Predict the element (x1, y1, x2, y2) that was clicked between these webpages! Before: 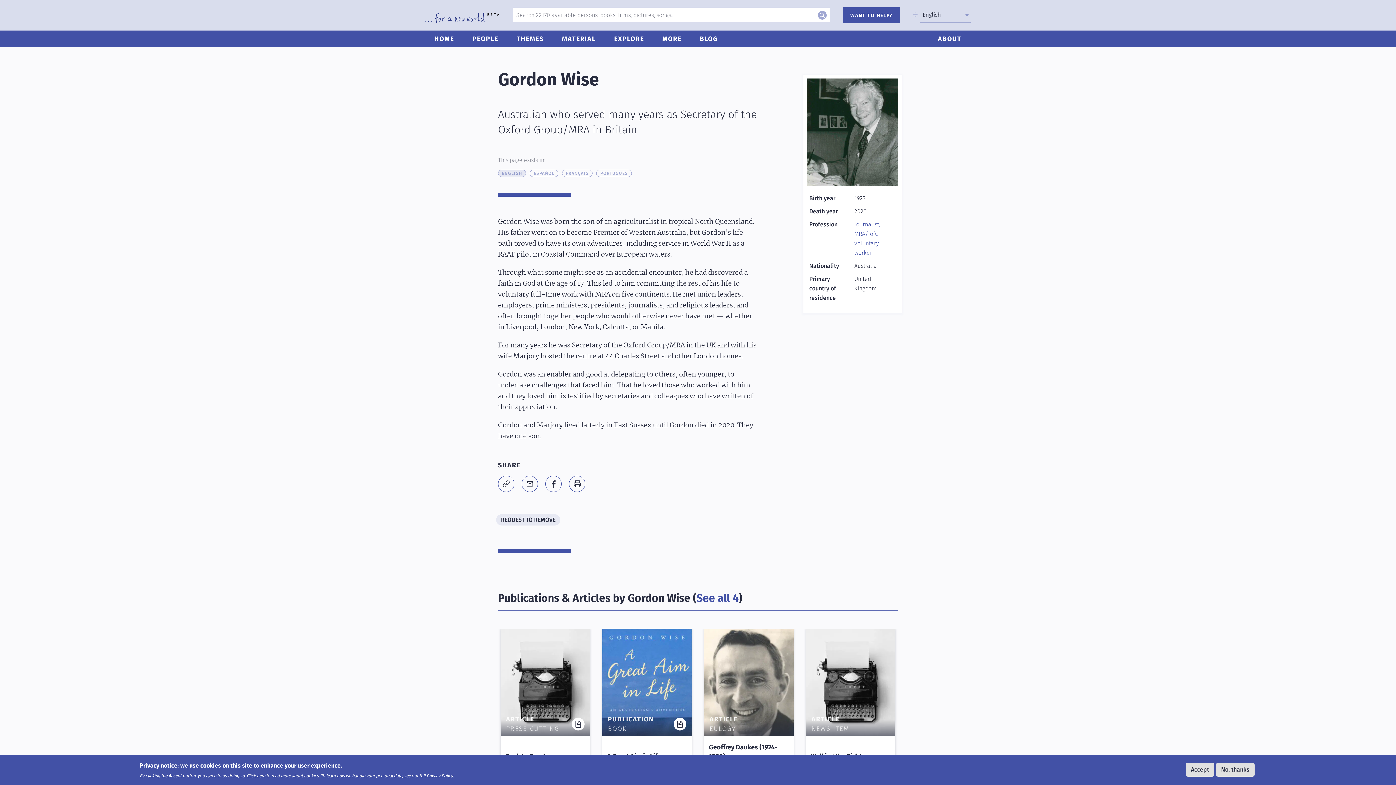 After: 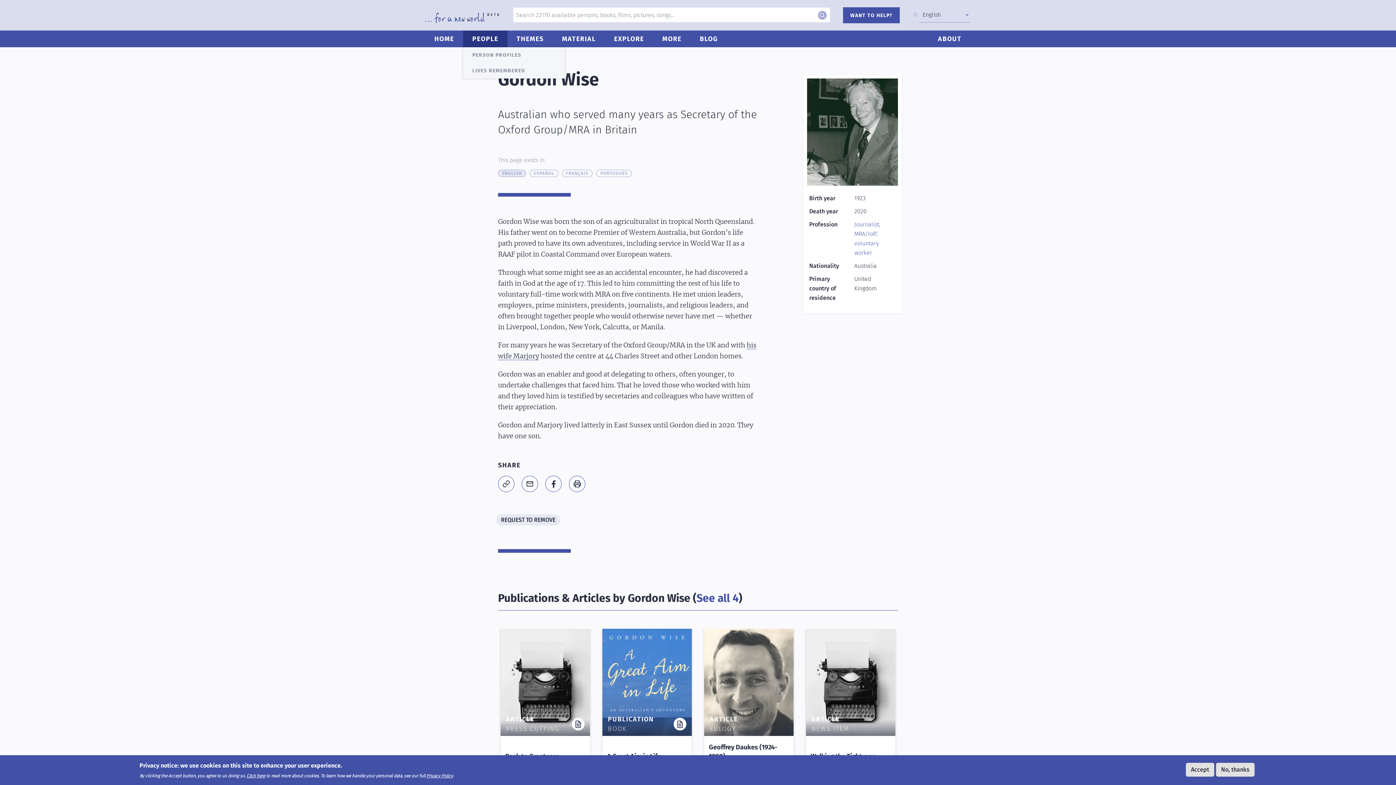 Action: label: PEOPLE bbox: (463, 30, 507, 47)